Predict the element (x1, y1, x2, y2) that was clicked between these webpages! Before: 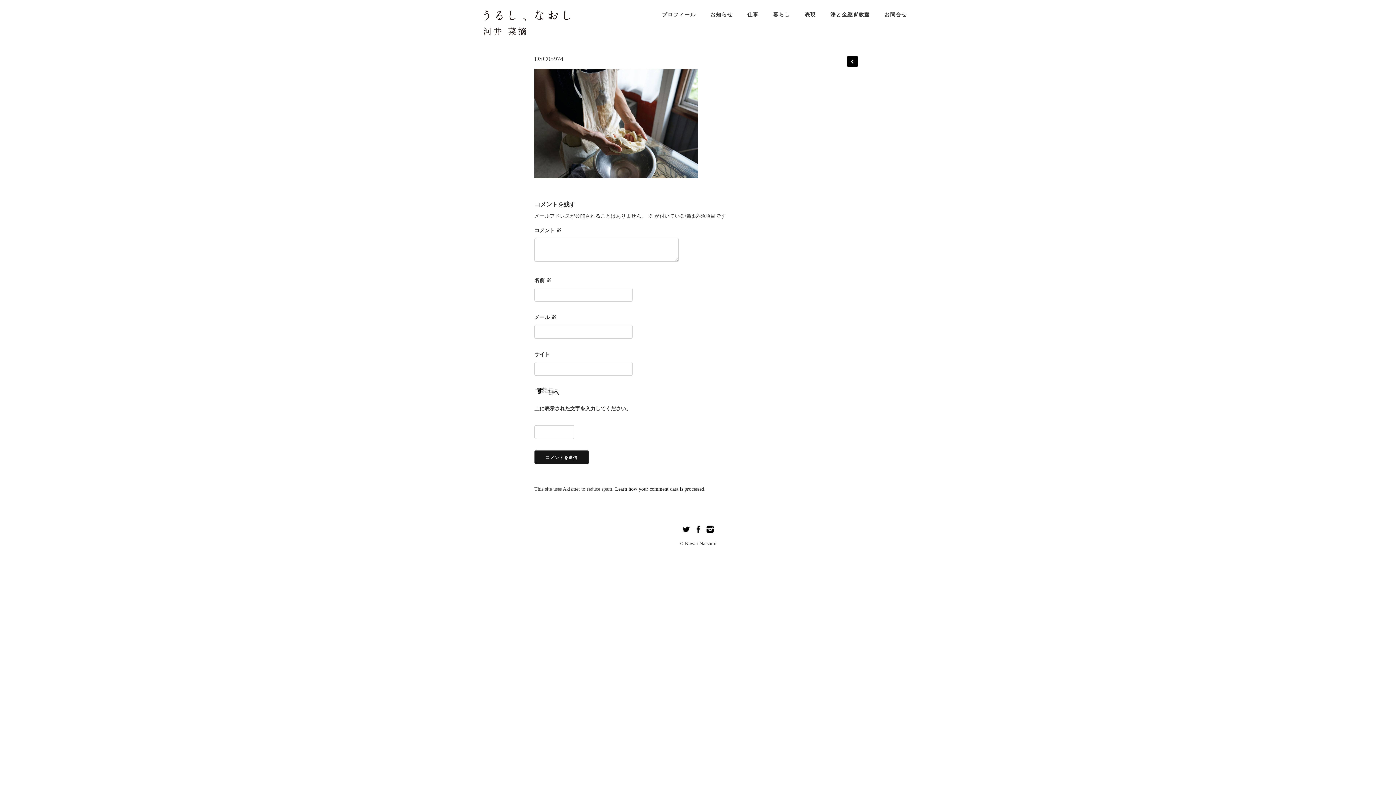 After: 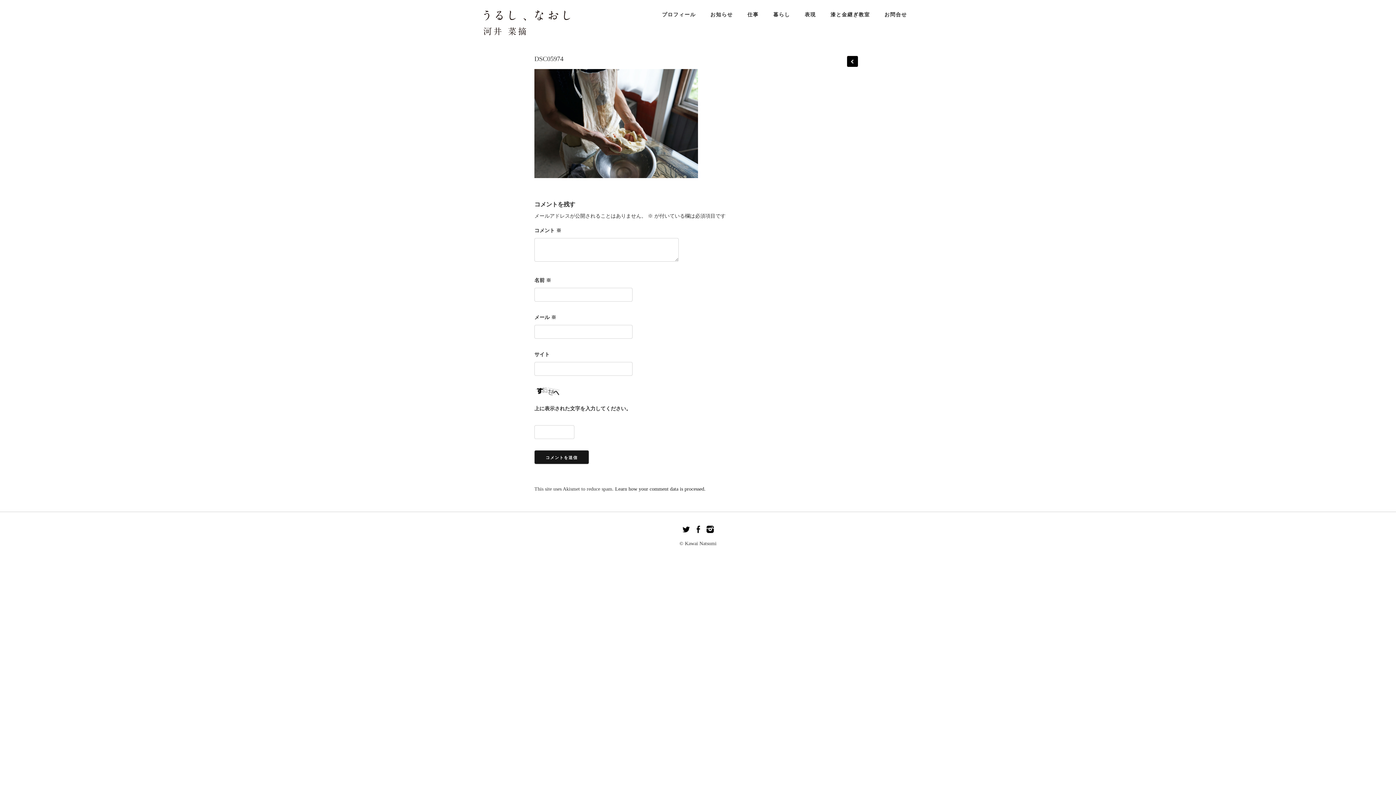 Action: bbox: (692, 529, 703, 535)